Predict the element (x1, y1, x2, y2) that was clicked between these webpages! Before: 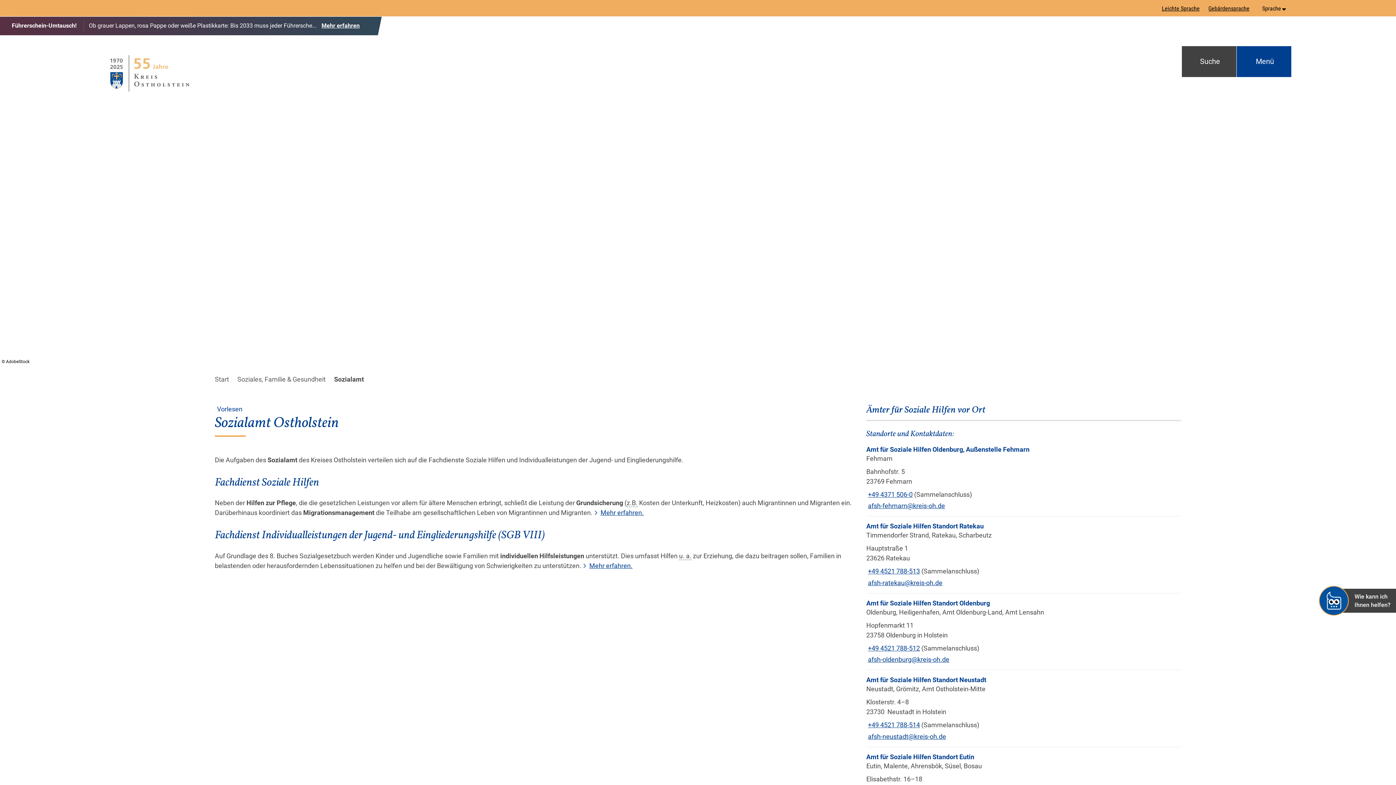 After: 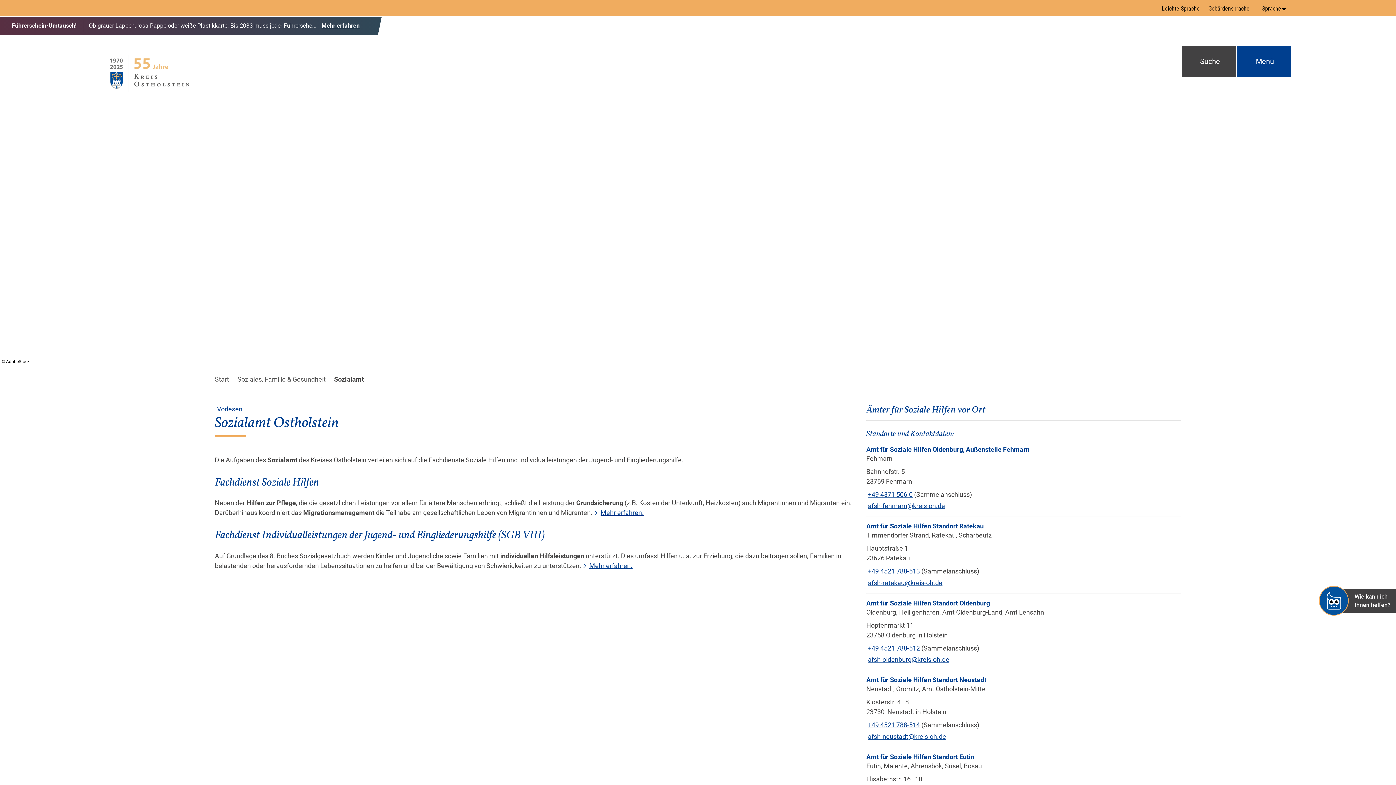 Action: bbox: (866, 644, 920, 652) label: Telefon:
+49 4521 788-512